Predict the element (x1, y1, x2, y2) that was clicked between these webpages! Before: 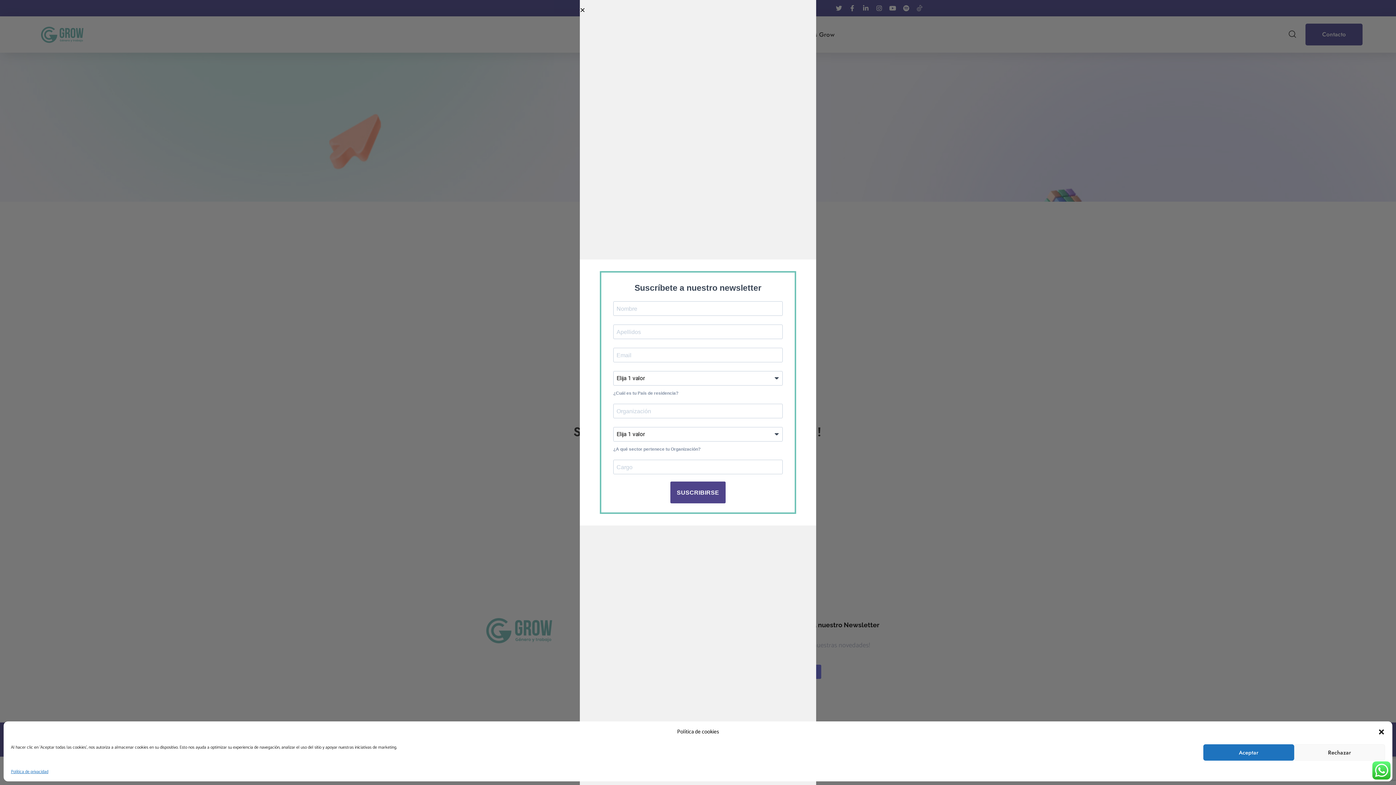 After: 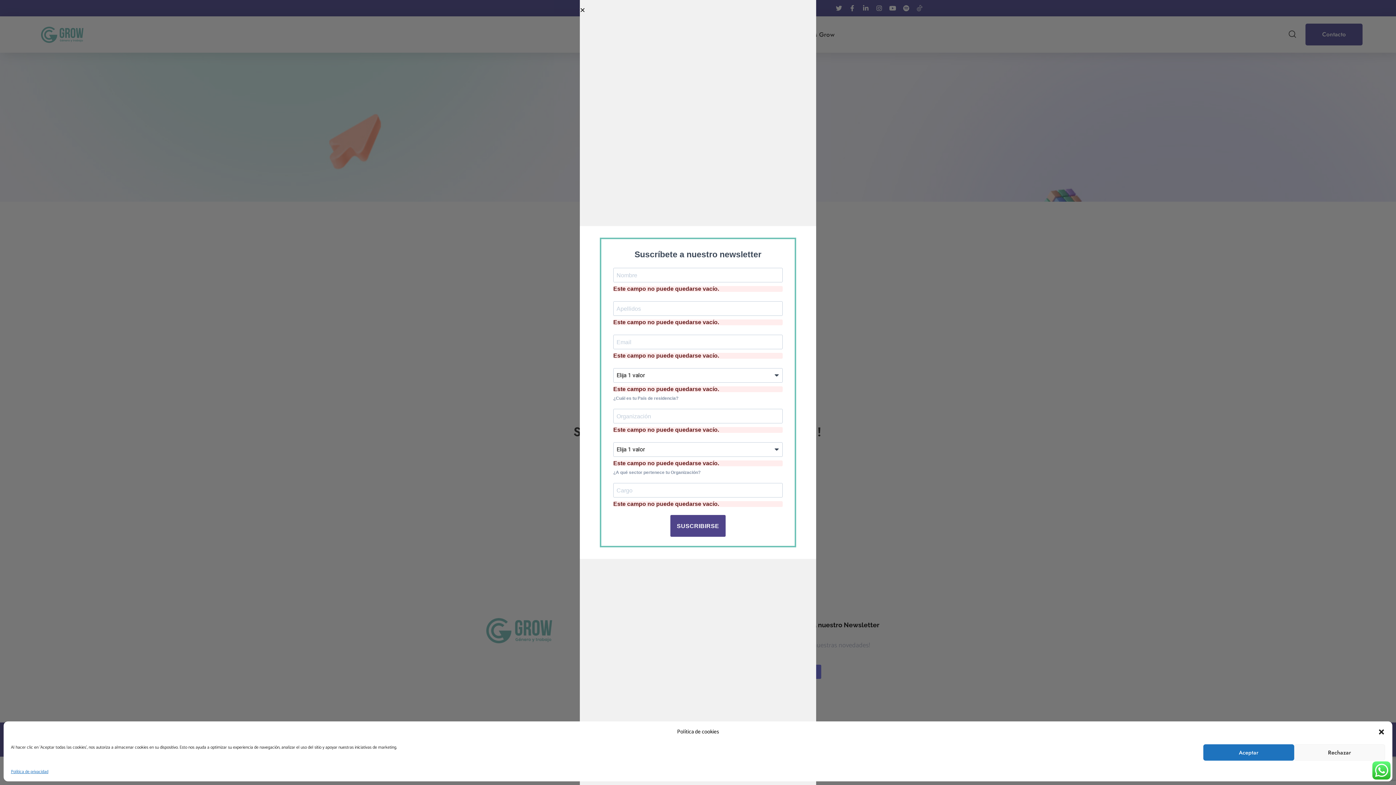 Action: bbox: (670, 481, 725, 503) label: SUSCRIBIRSE